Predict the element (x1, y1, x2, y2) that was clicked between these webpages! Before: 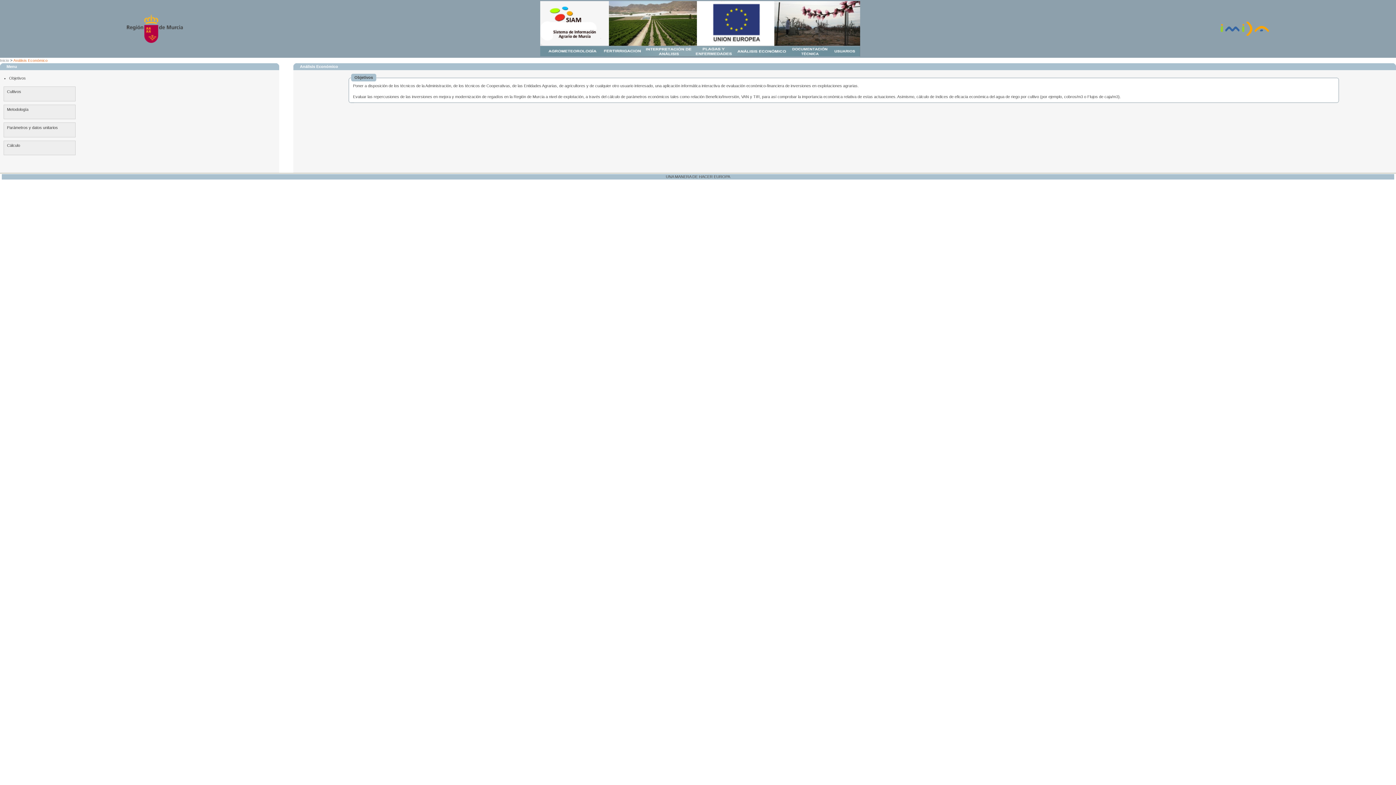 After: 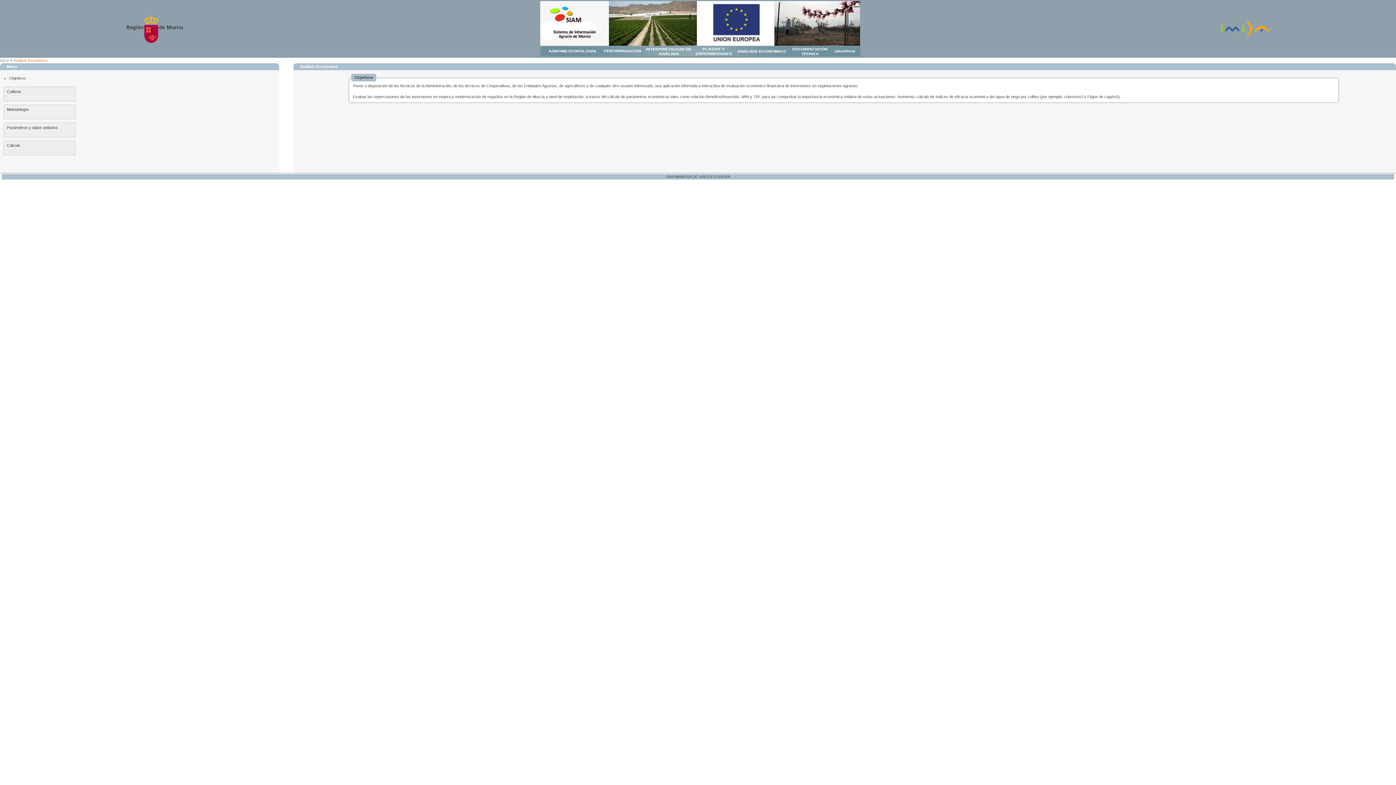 Action: label: Análisis Económico bbox: (13, 58, 47, 62)